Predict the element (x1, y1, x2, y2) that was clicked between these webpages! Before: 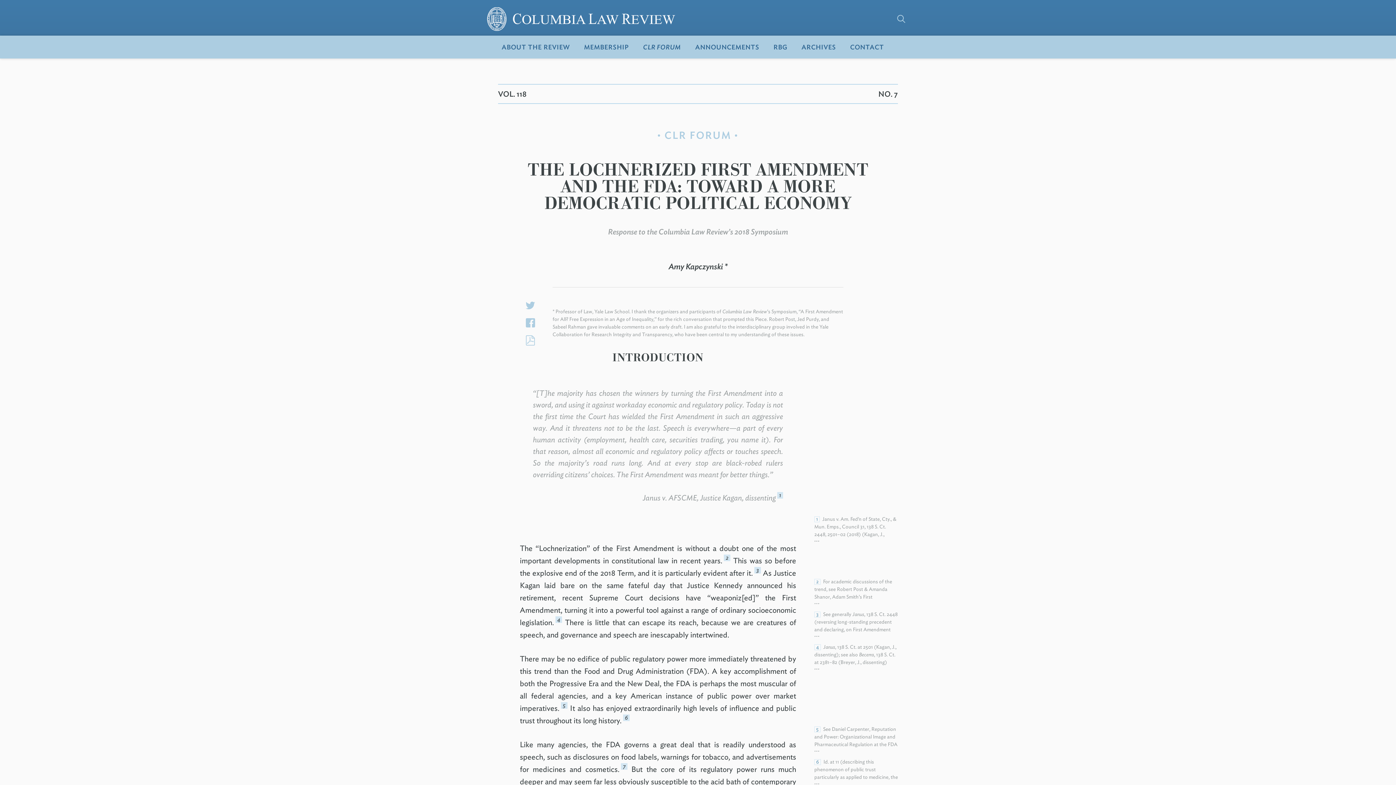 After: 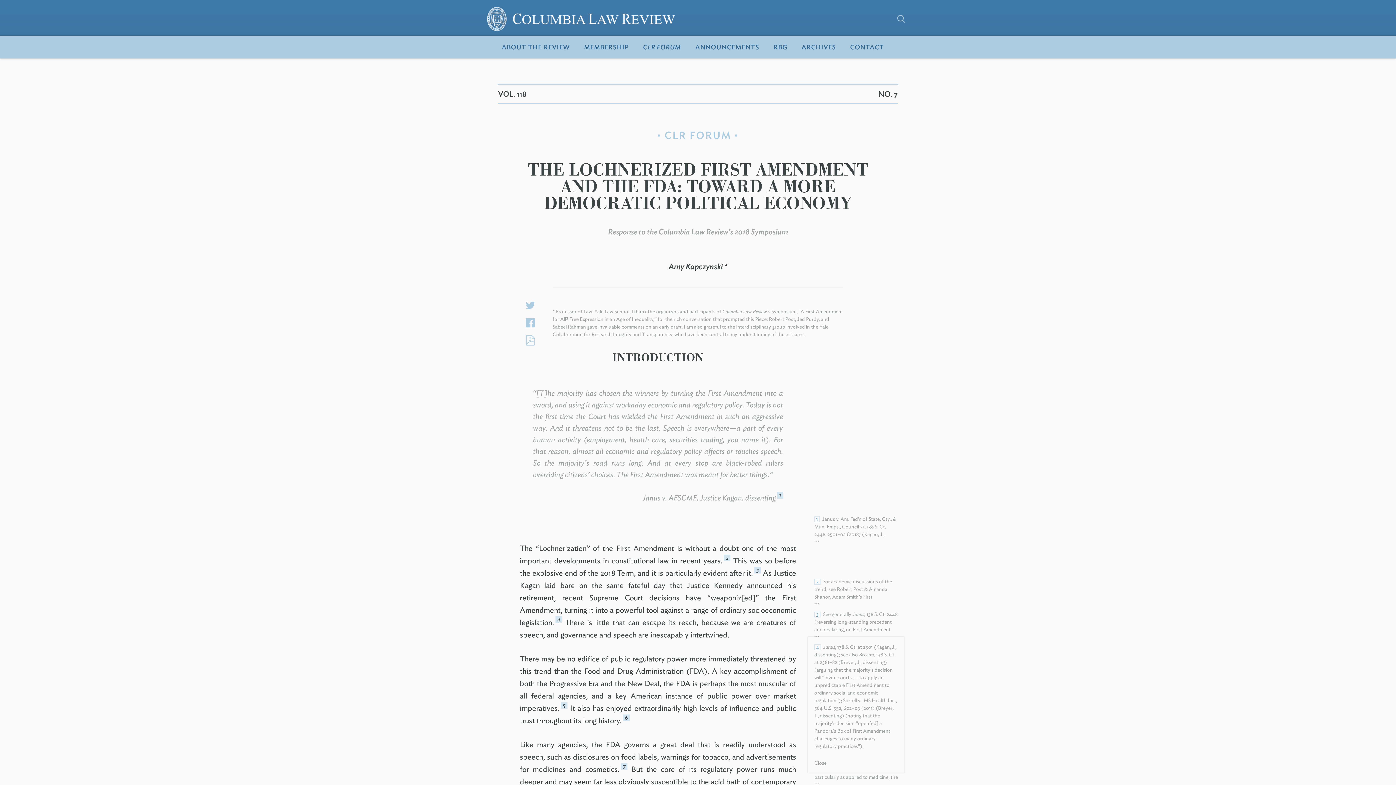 Action: label: 4 bbox: (555, 616, 562, 623)